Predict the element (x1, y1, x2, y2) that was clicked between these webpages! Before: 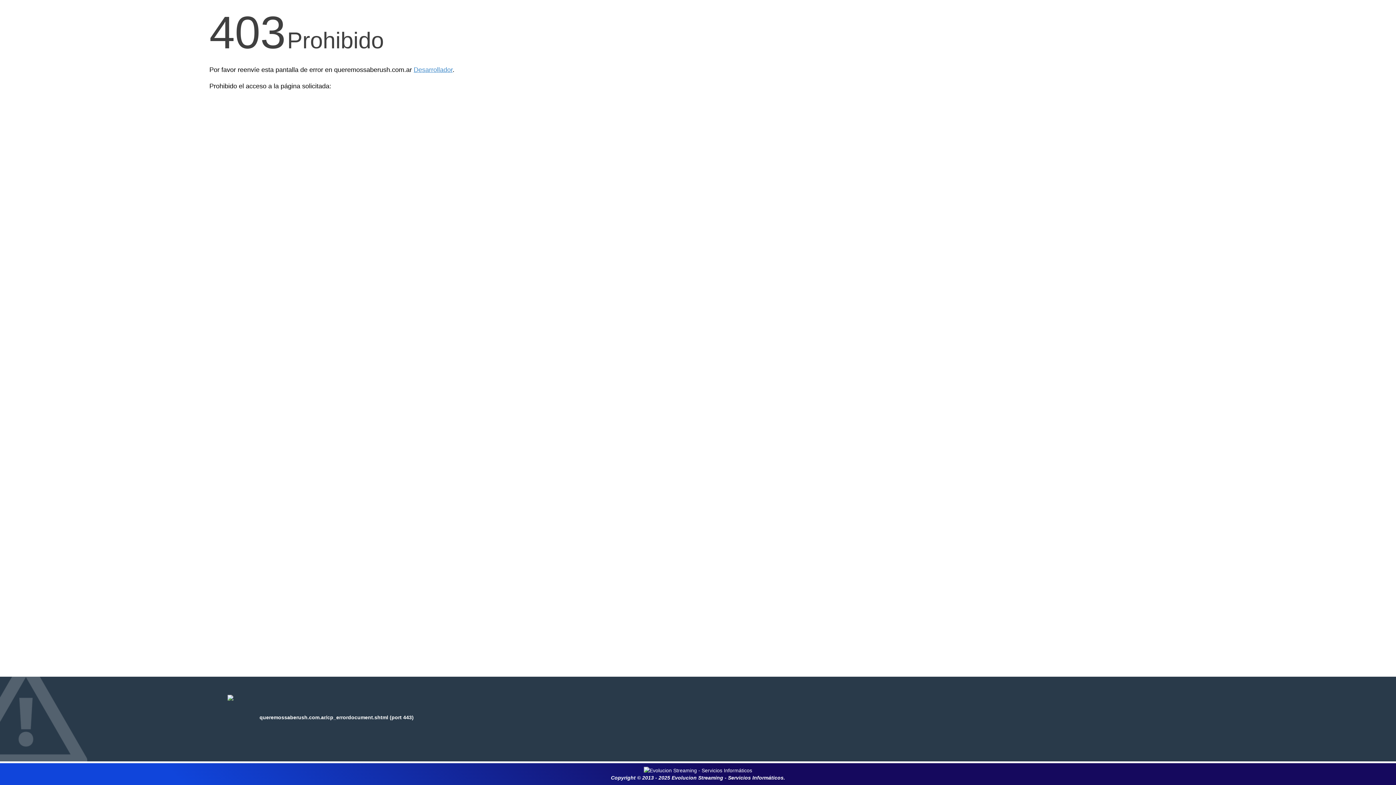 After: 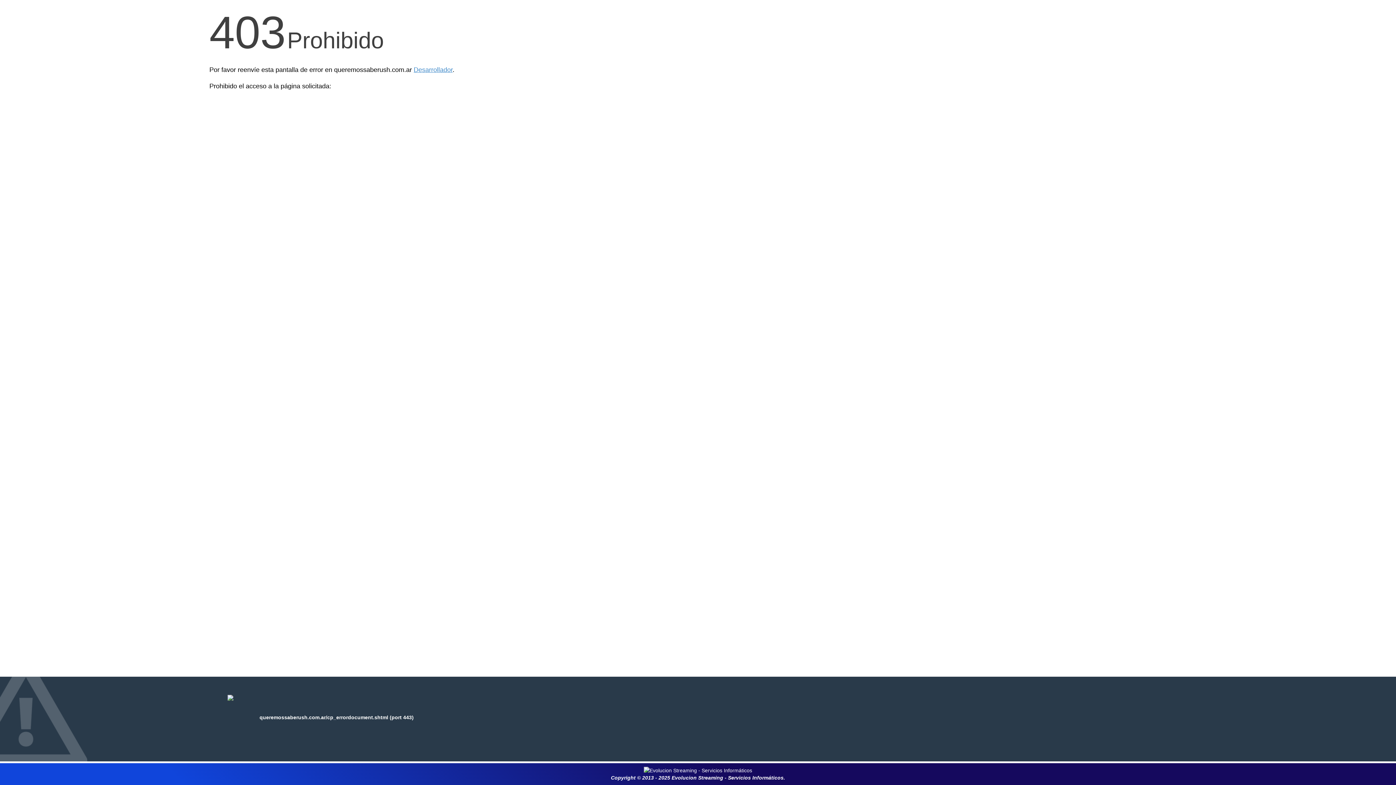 Action: bbox: (644, 768, 752, 773)